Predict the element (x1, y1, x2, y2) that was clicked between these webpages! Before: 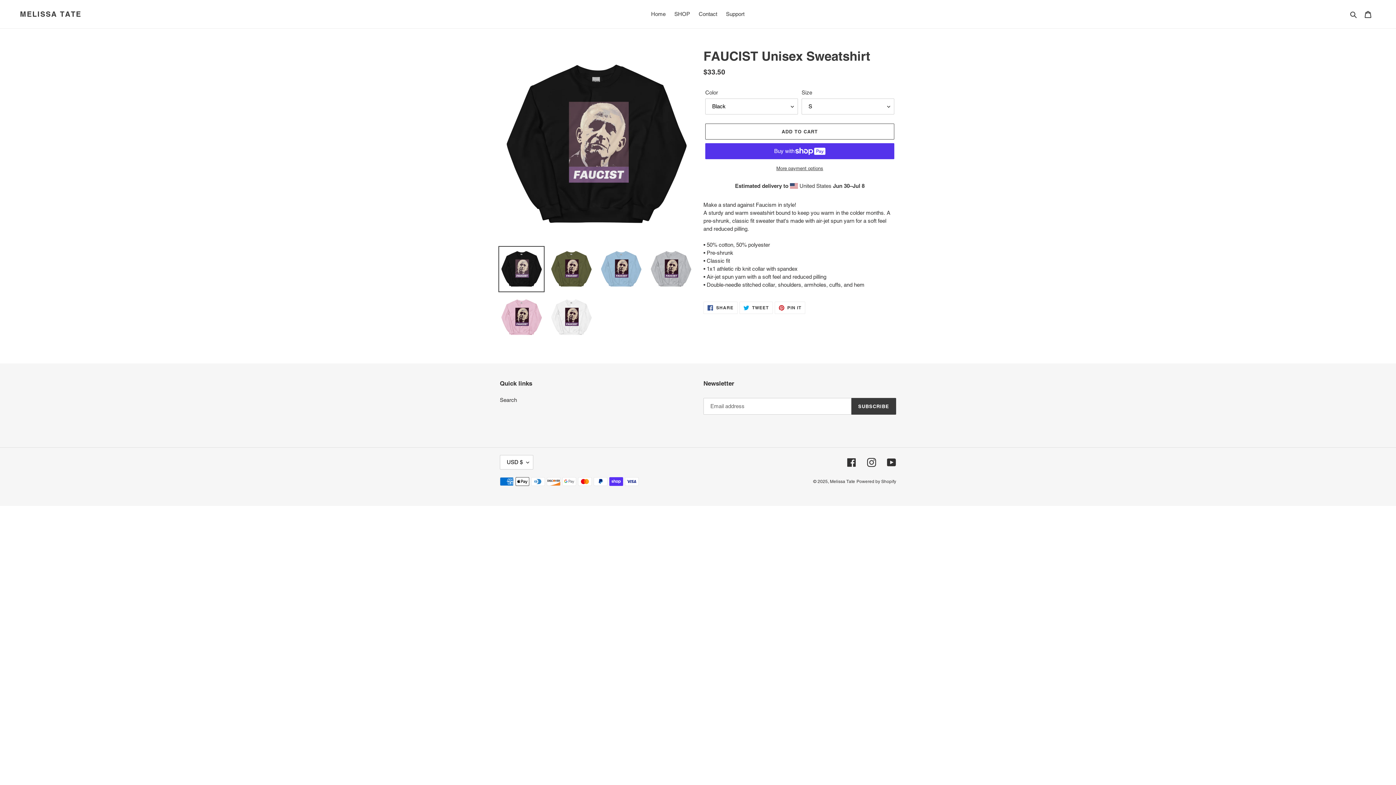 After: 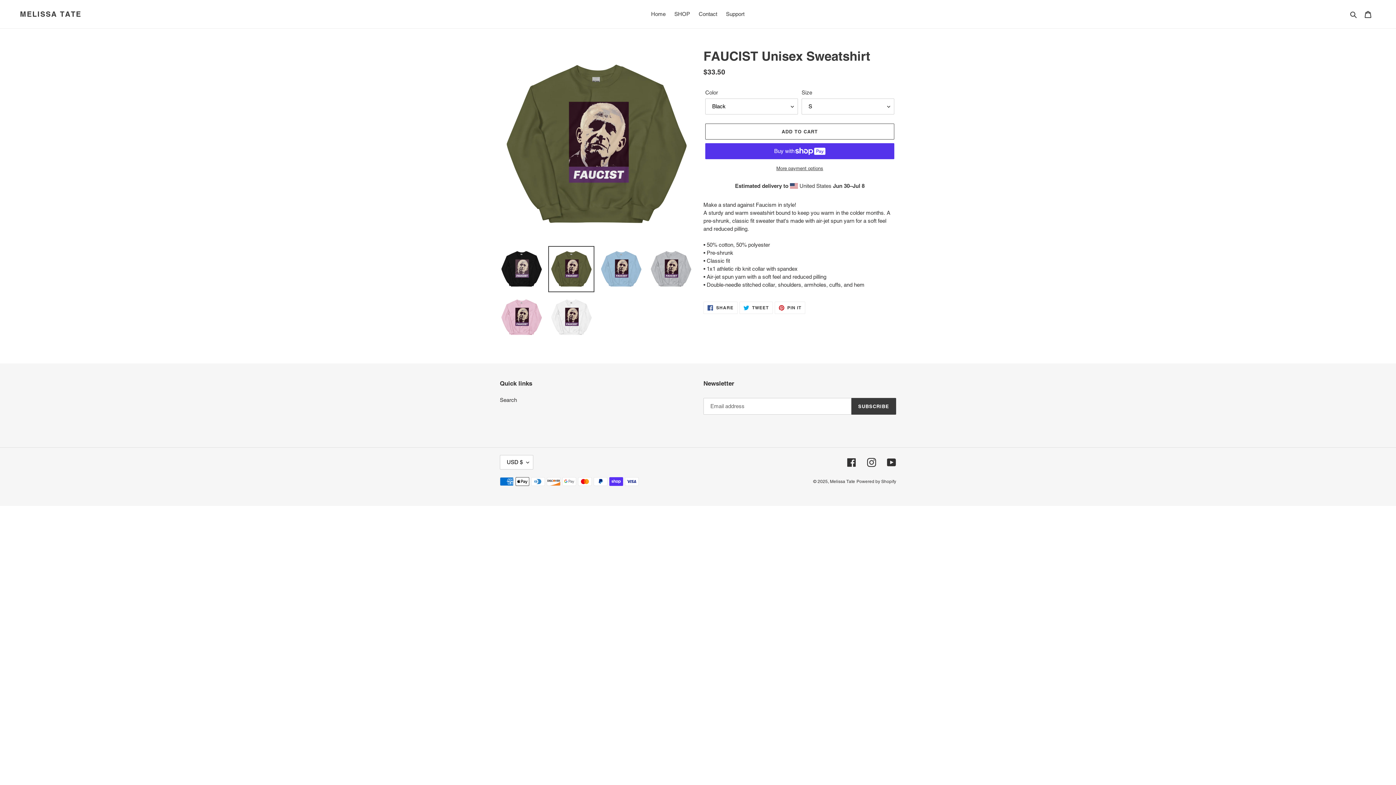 Action: bbox: (548, 246, 594, 292)